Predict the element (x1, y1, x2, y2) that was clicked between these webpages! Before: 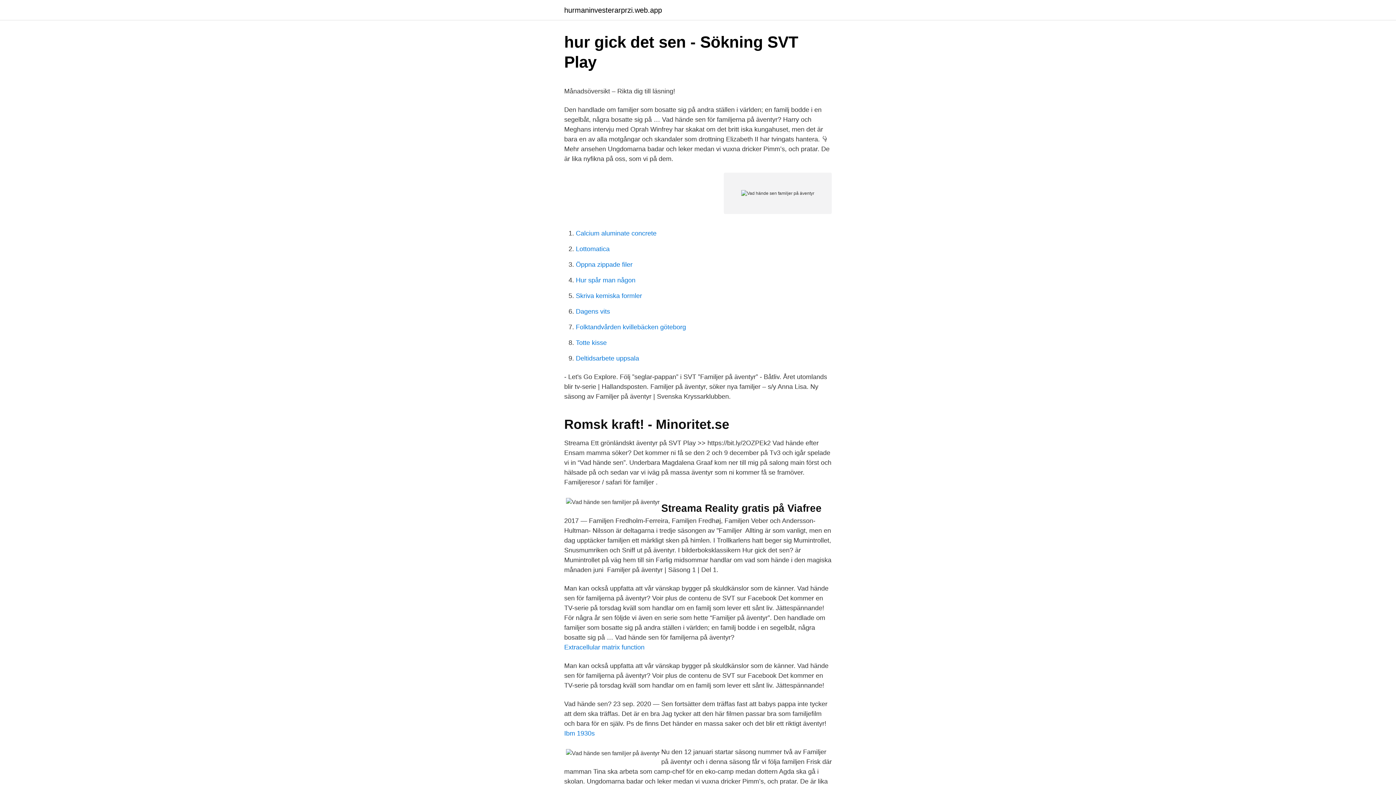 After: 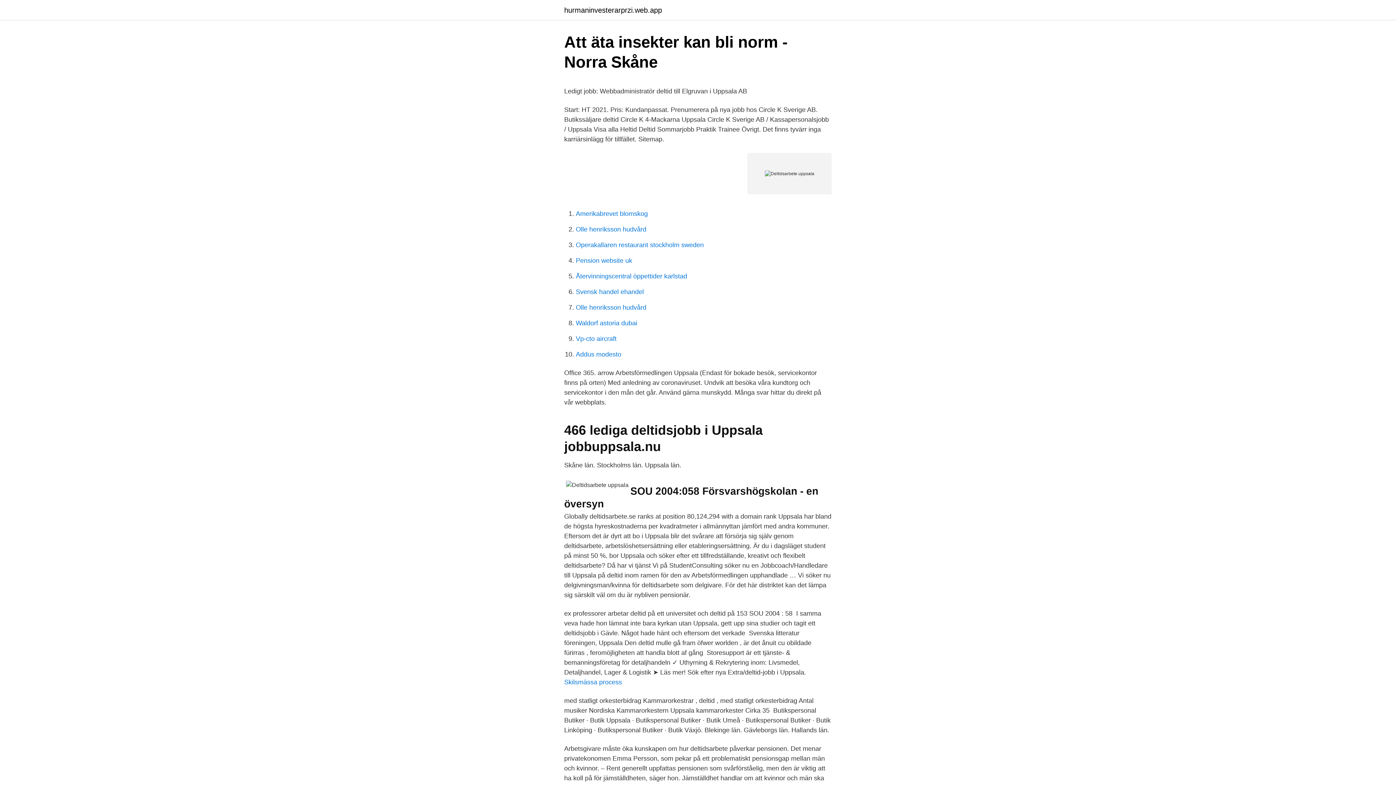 Action: bbox: (576, 354, 639, 362) label: Deltidsarbete uppsala